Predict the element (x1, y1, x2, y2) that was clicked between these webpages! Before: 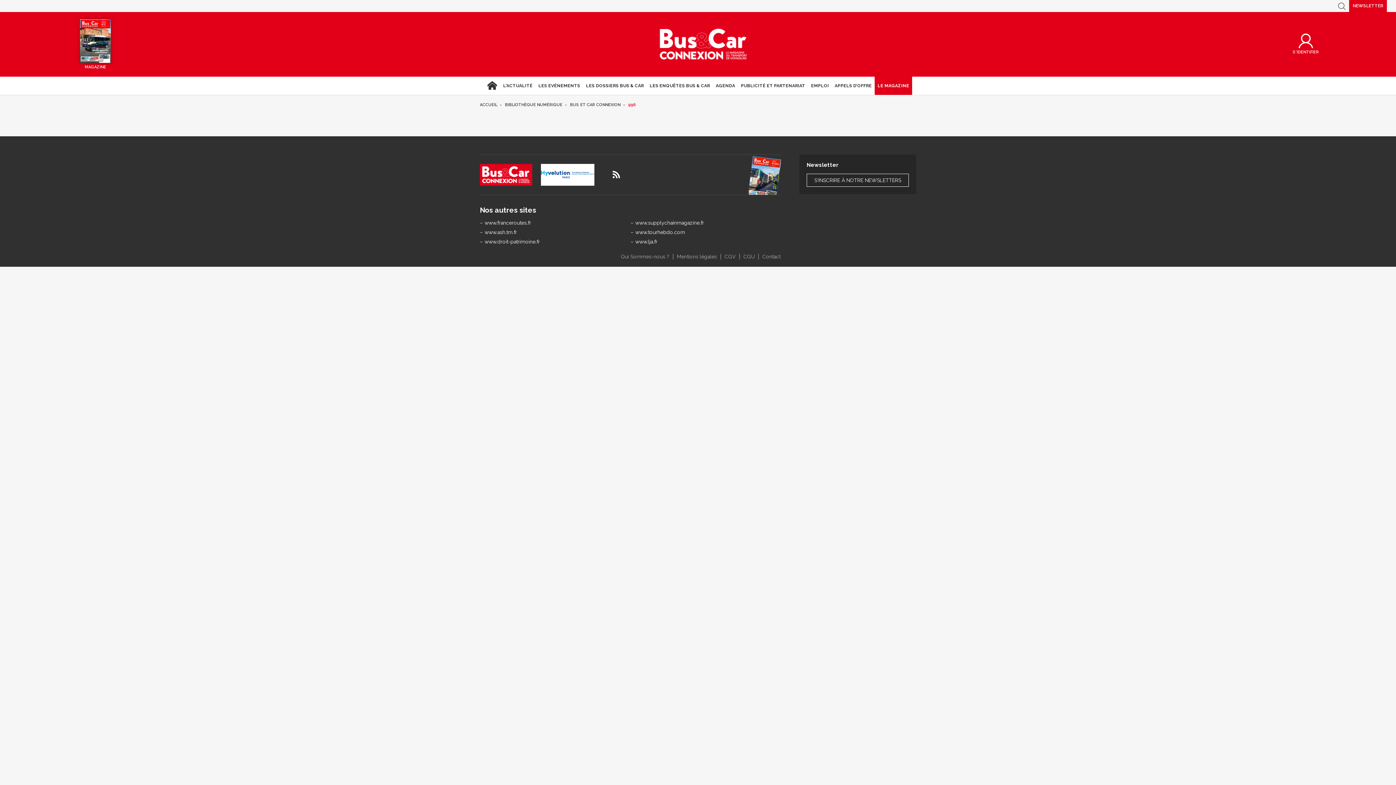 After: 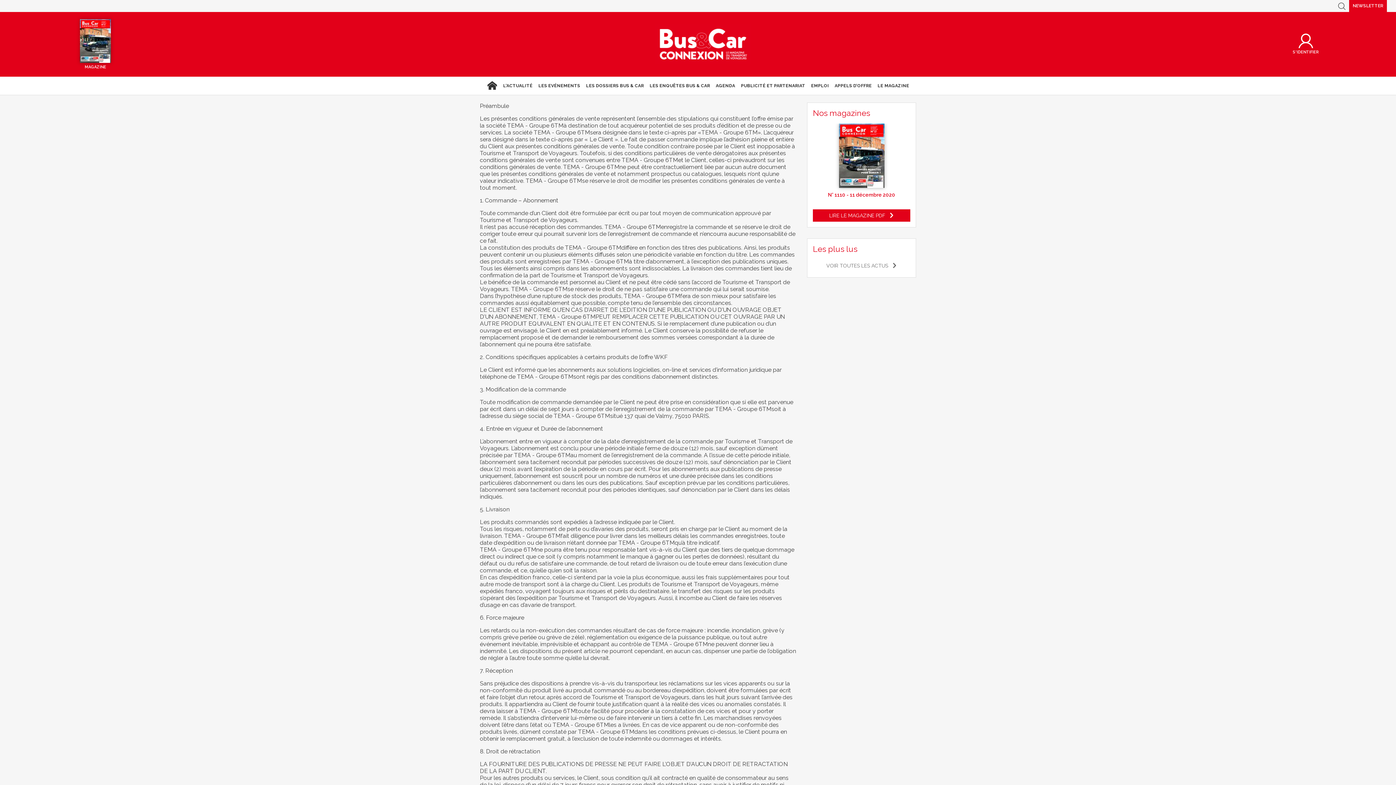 Action: label: CGV bbox: (724, 253, 736, 259)